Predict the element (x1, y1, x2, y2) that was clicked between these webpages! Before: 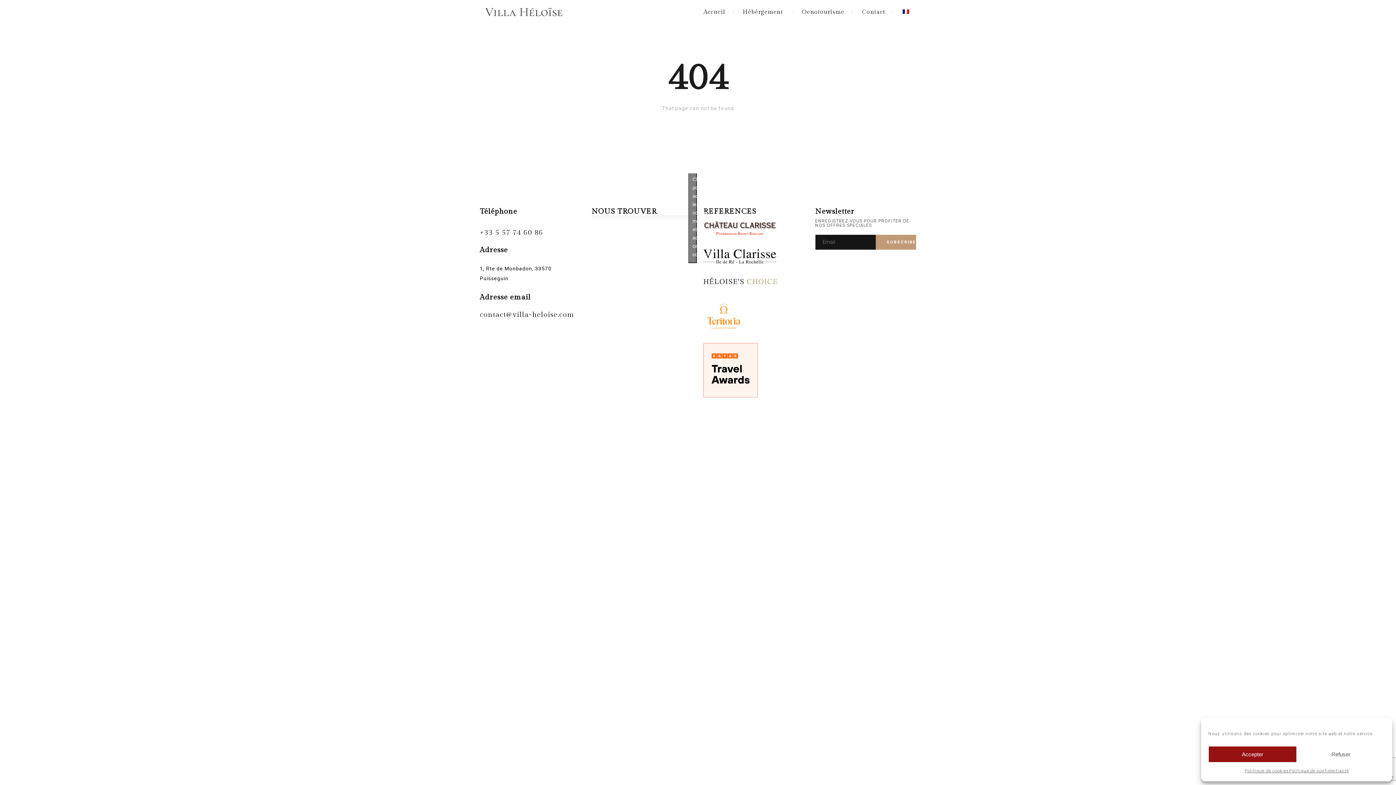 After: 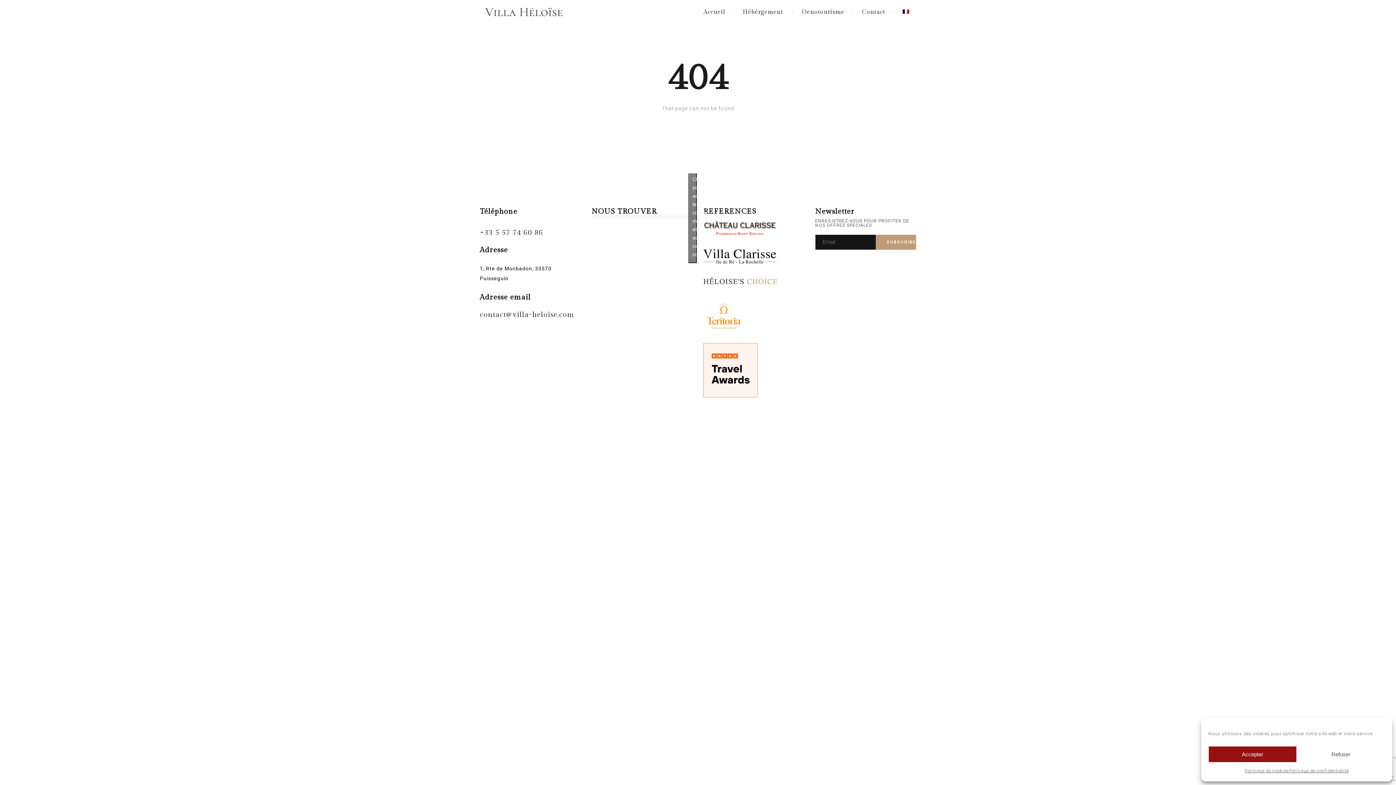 Action: bbox: (703, 393, 758, 398)